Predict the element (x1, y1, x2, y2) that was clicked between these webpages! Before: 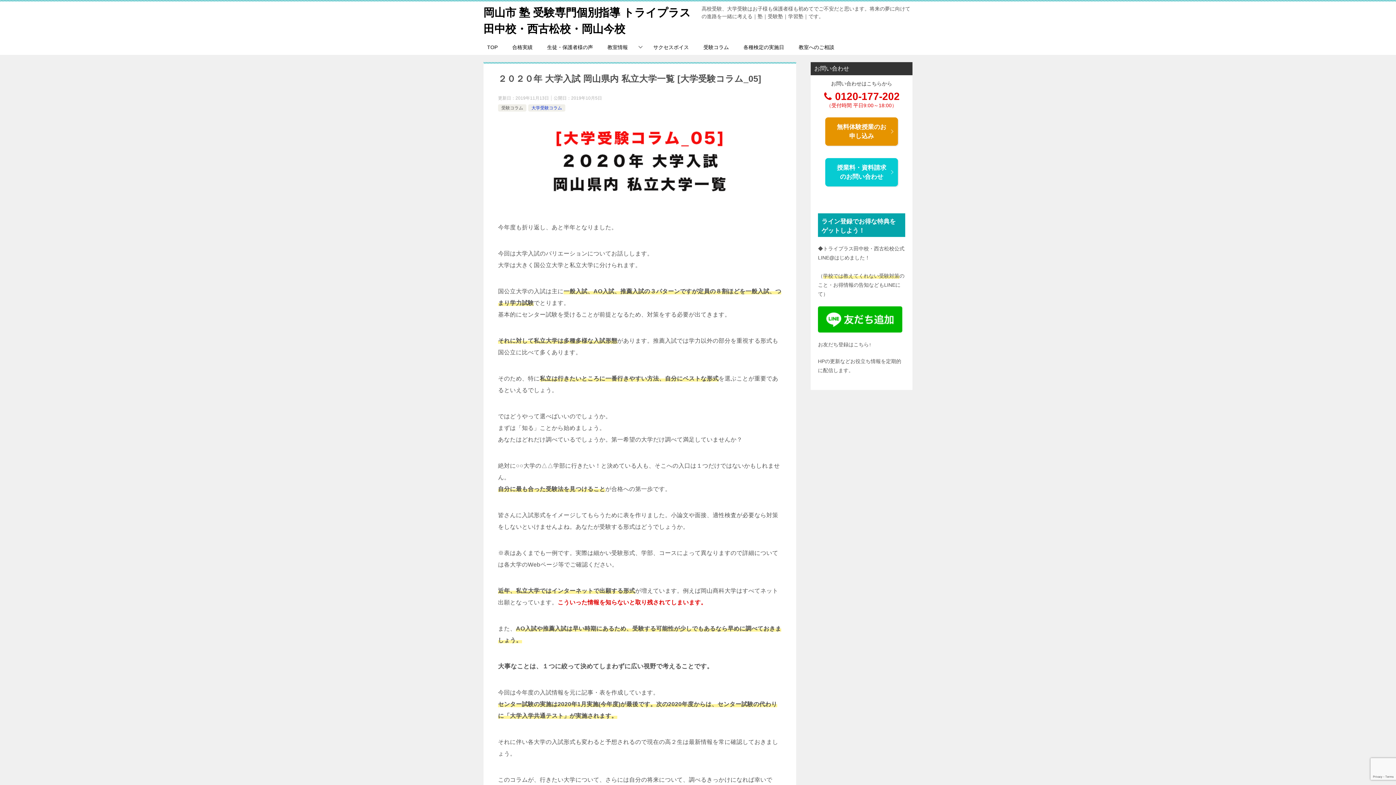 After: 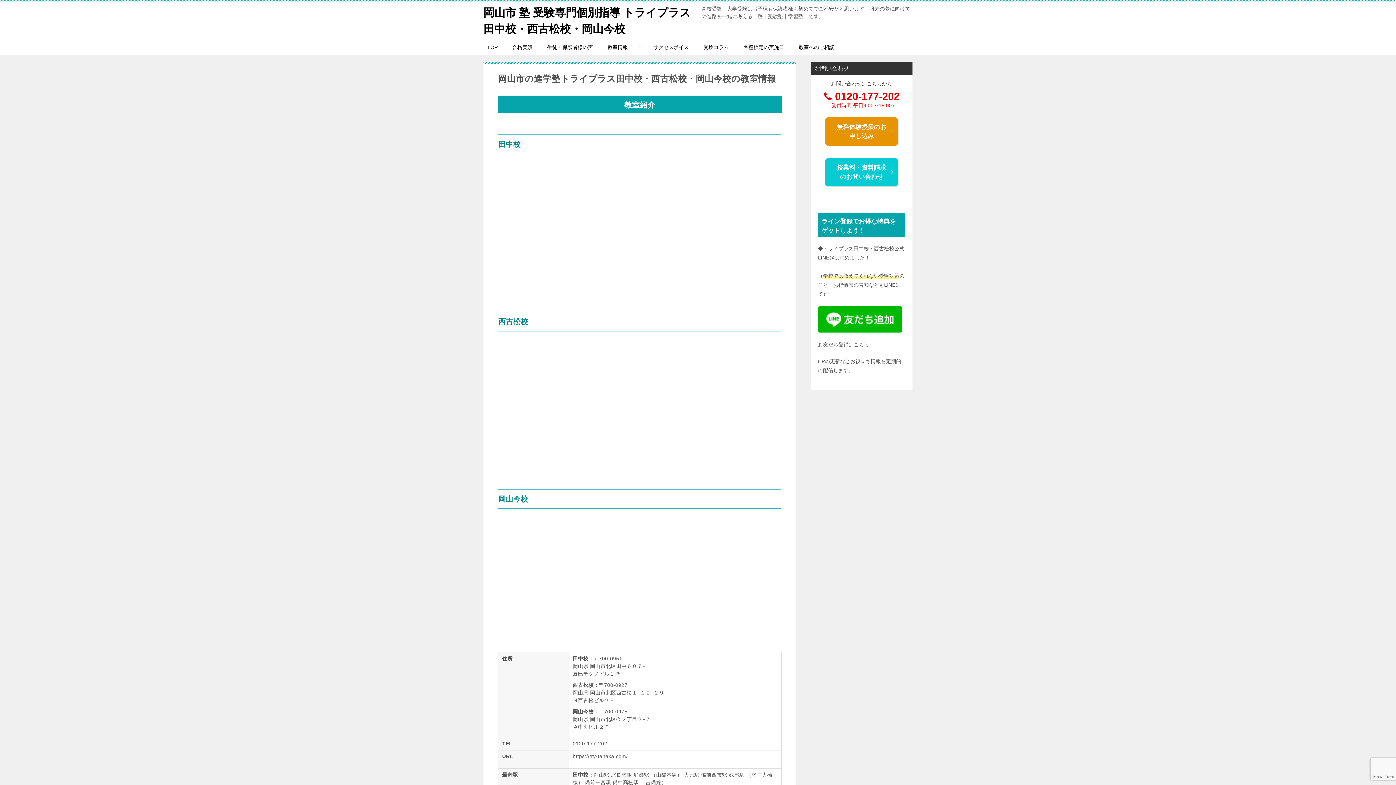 Action: bbox: (600, 40, 646, 54) label: 教室情報